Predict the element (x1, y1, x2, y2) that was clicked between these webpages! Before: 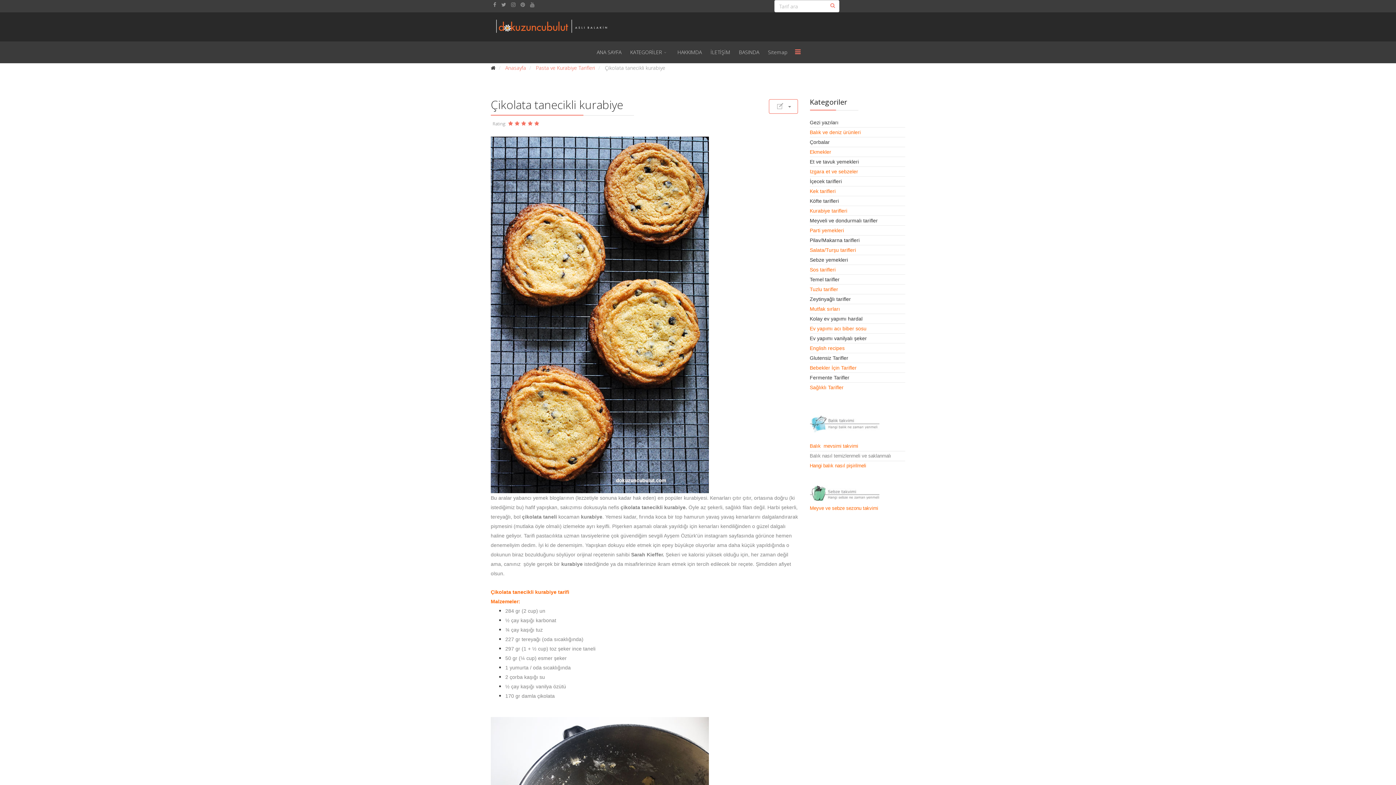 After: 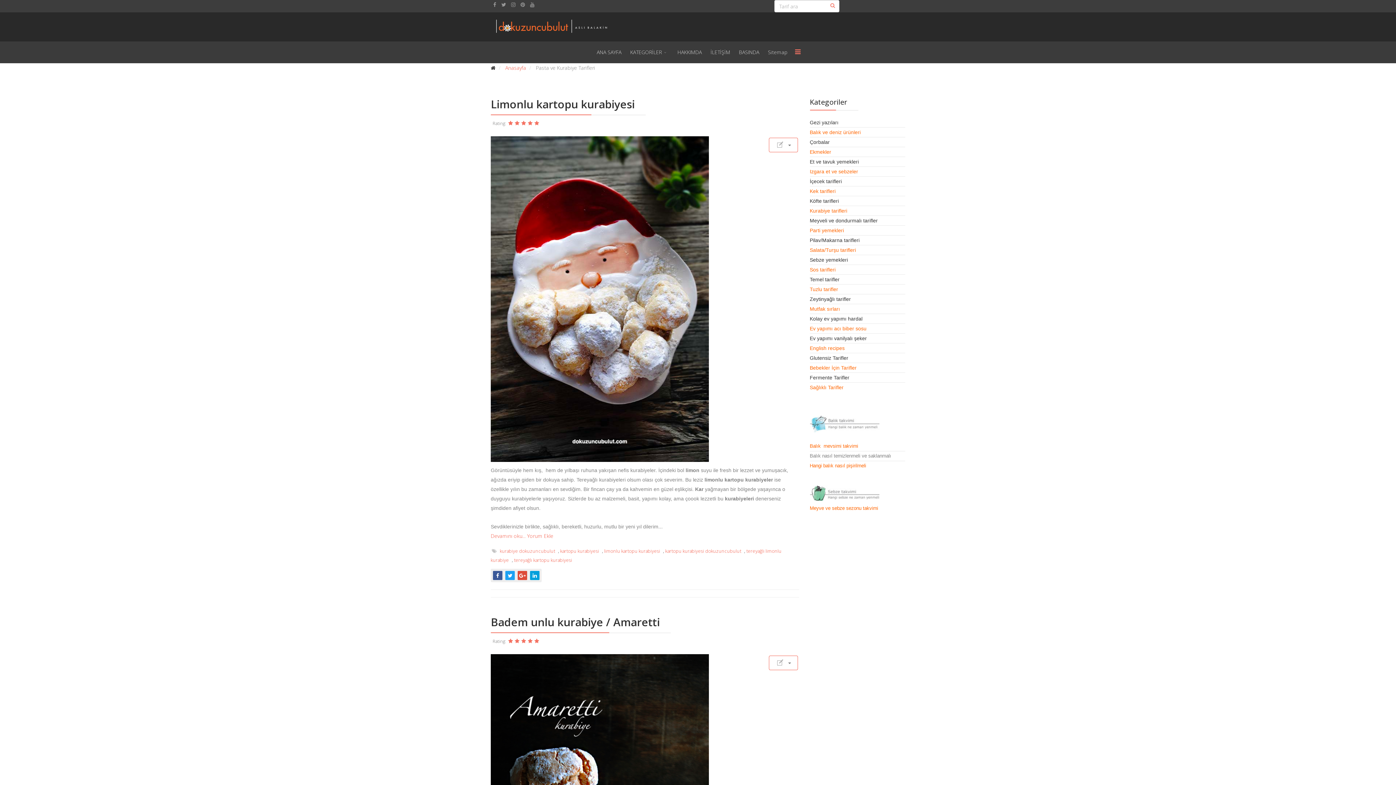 Action: label: Pasta ve Kurabiye Tarifleri bbox: (536, 64, 595, 71)